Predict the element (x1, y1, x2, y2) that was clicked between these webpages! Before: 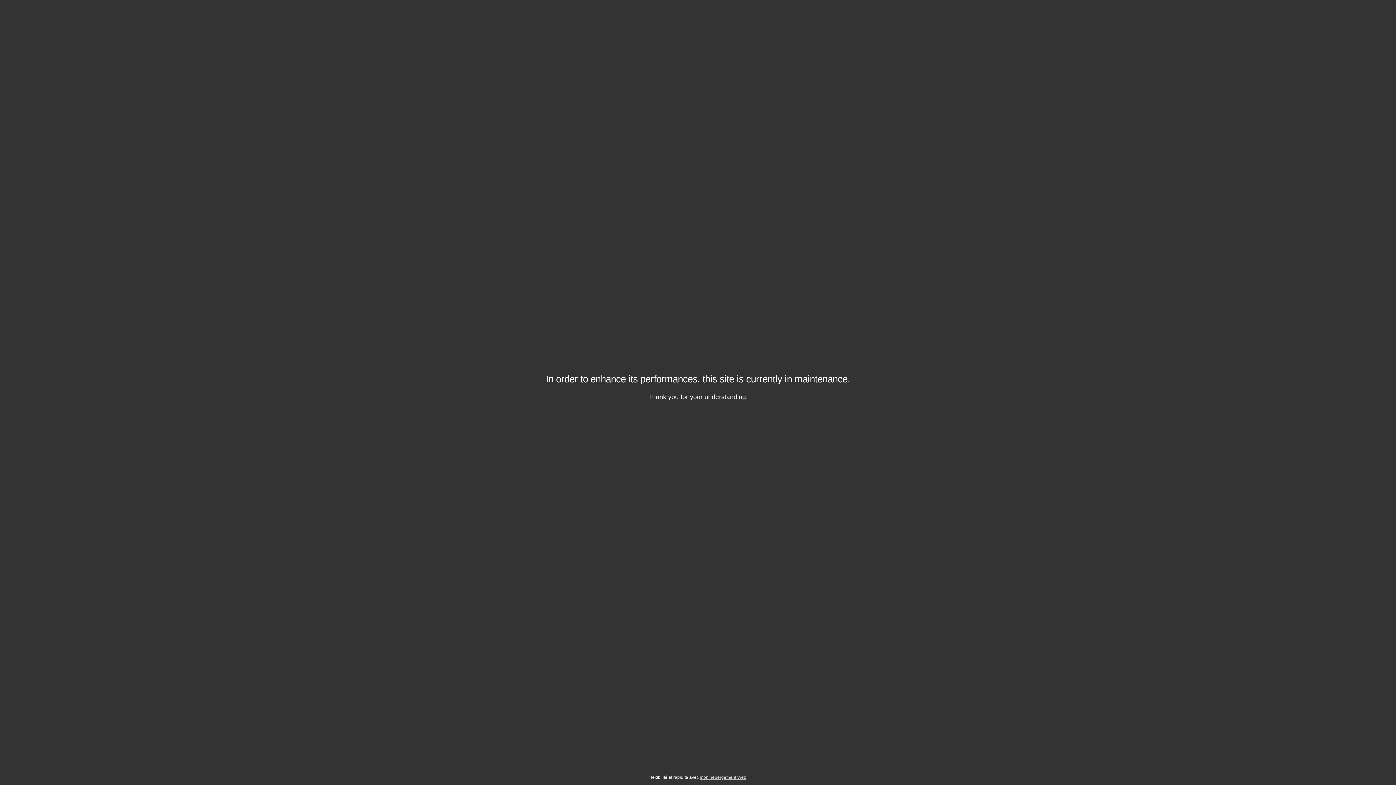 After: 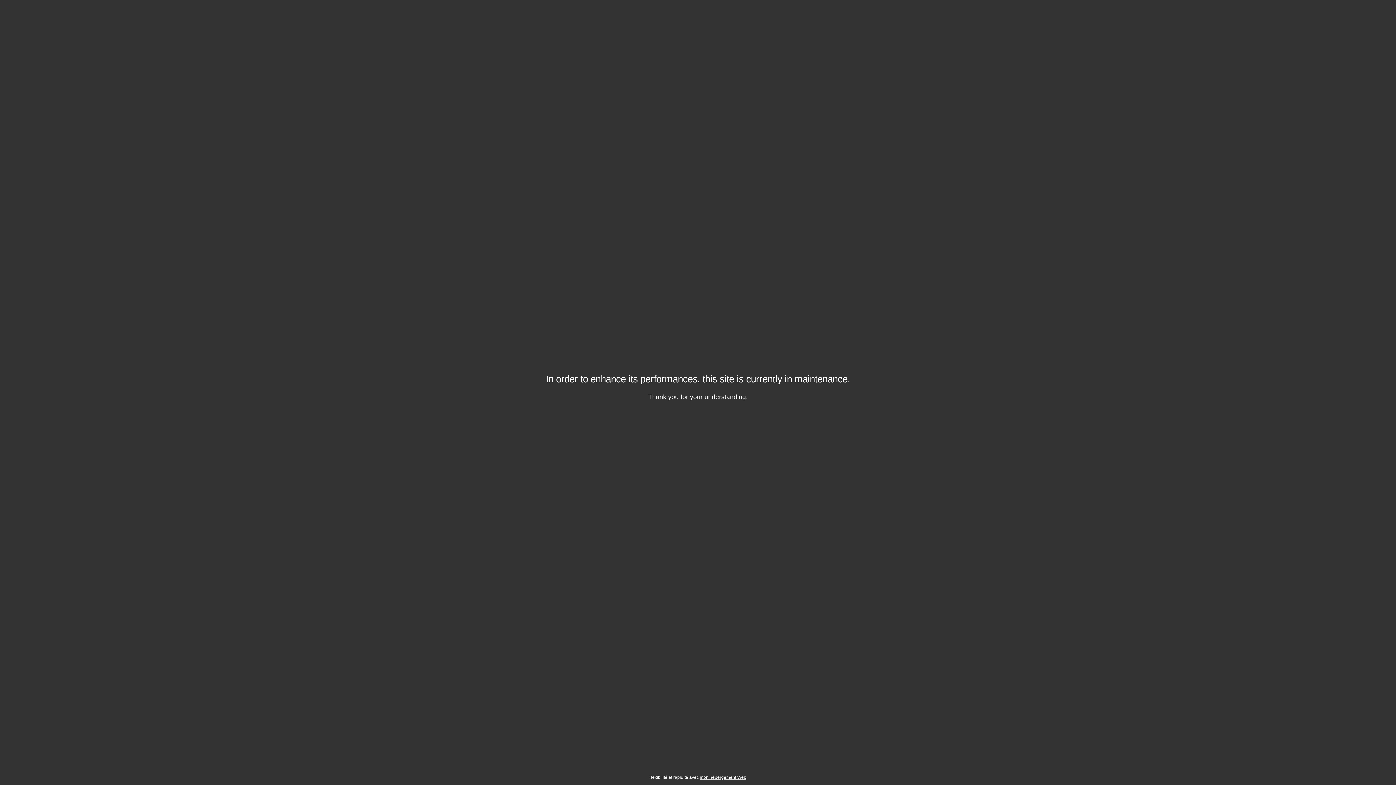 Action: bbox: (700, 775, 746, 780) label: mon hébergement Web